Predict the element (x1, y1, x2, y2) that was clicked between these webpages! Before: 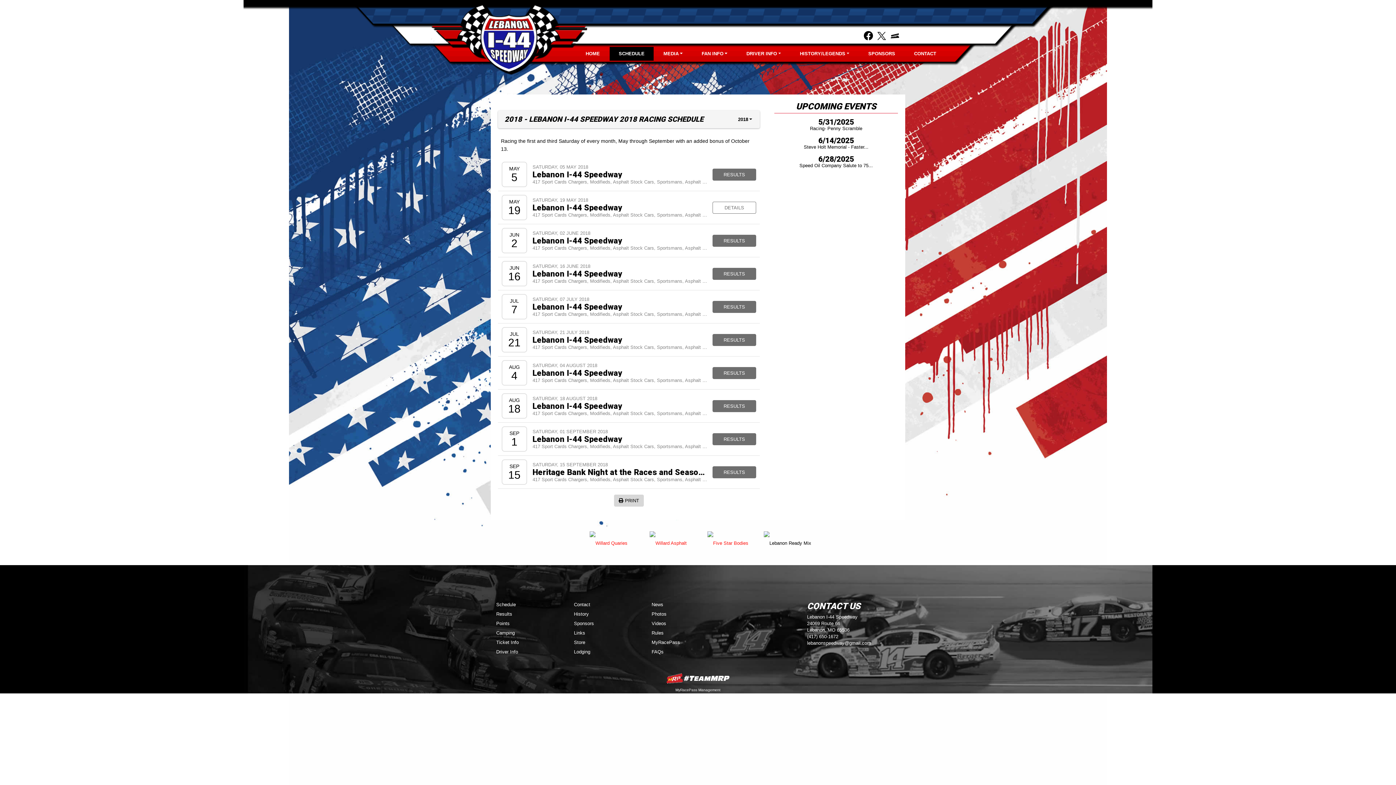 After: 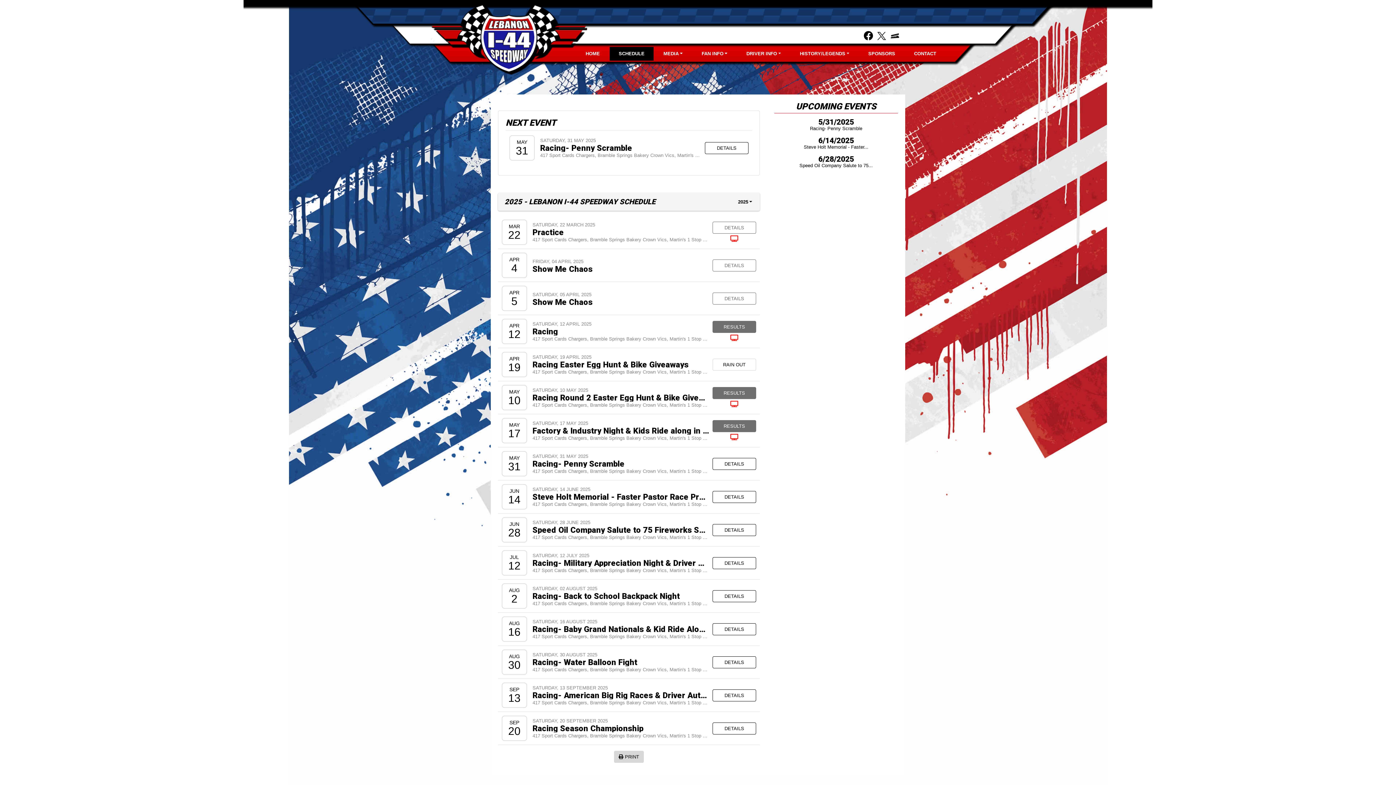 Action: label: Schedule bbox: (496, 602, 516, 607)